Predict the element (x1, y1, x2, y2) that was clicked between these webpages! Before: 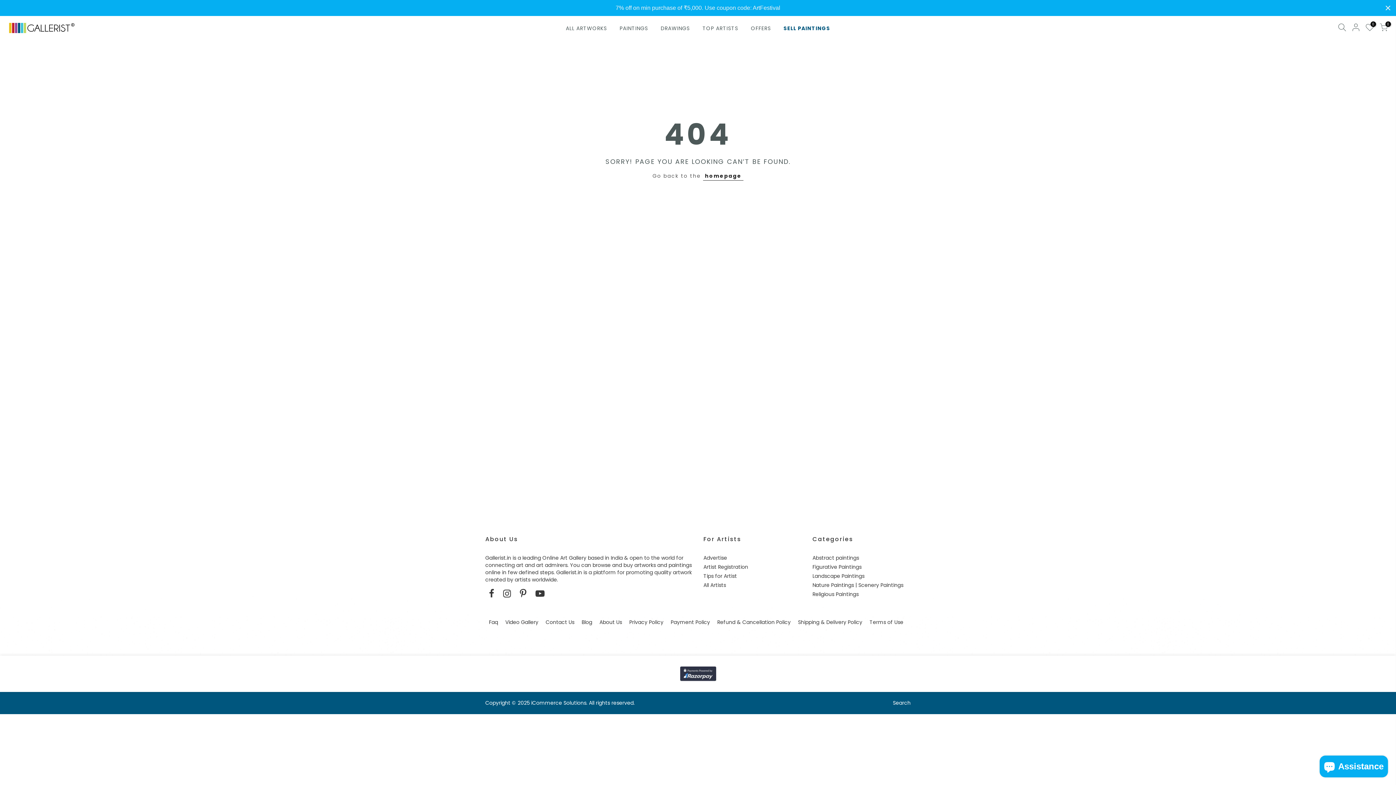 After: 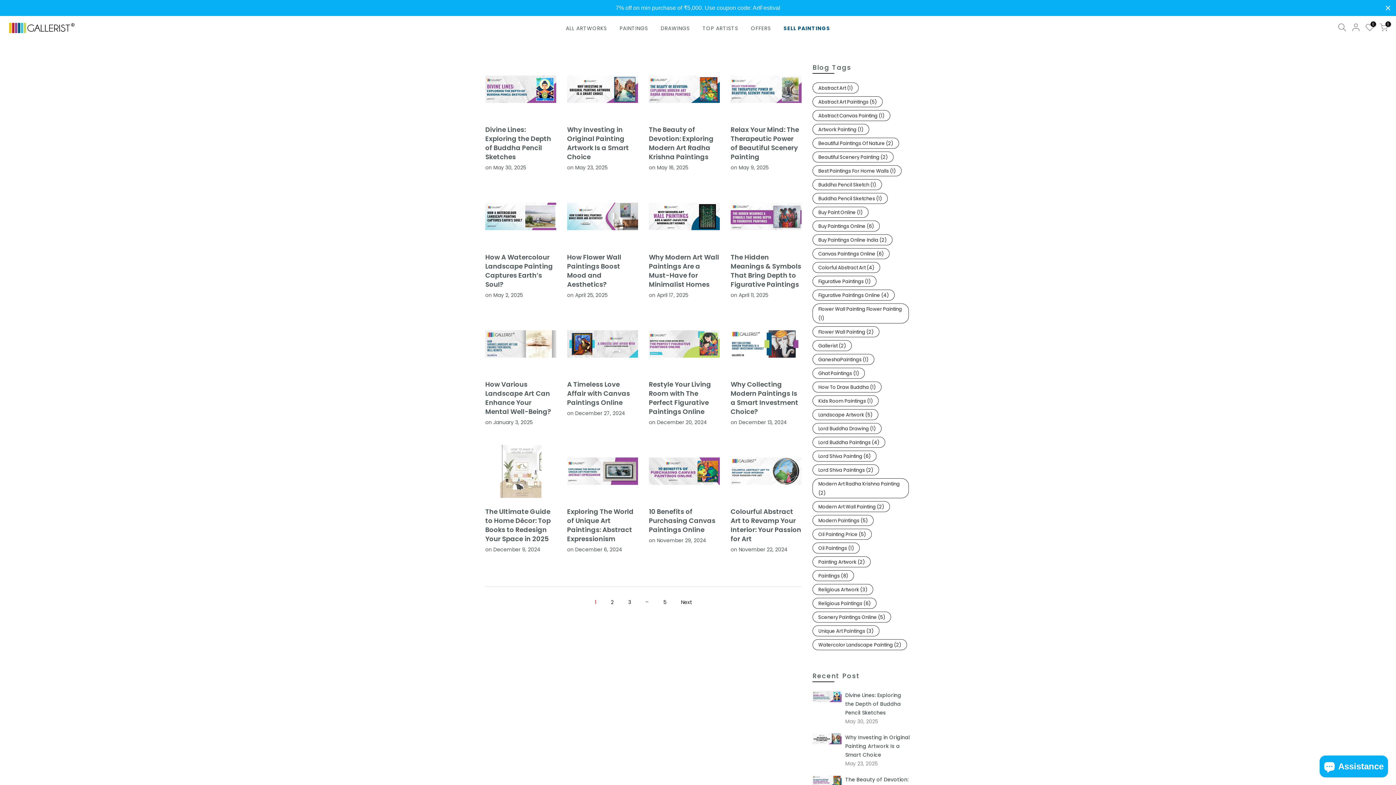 Action: bbox: (581, 618, 592, 626) label: Blog